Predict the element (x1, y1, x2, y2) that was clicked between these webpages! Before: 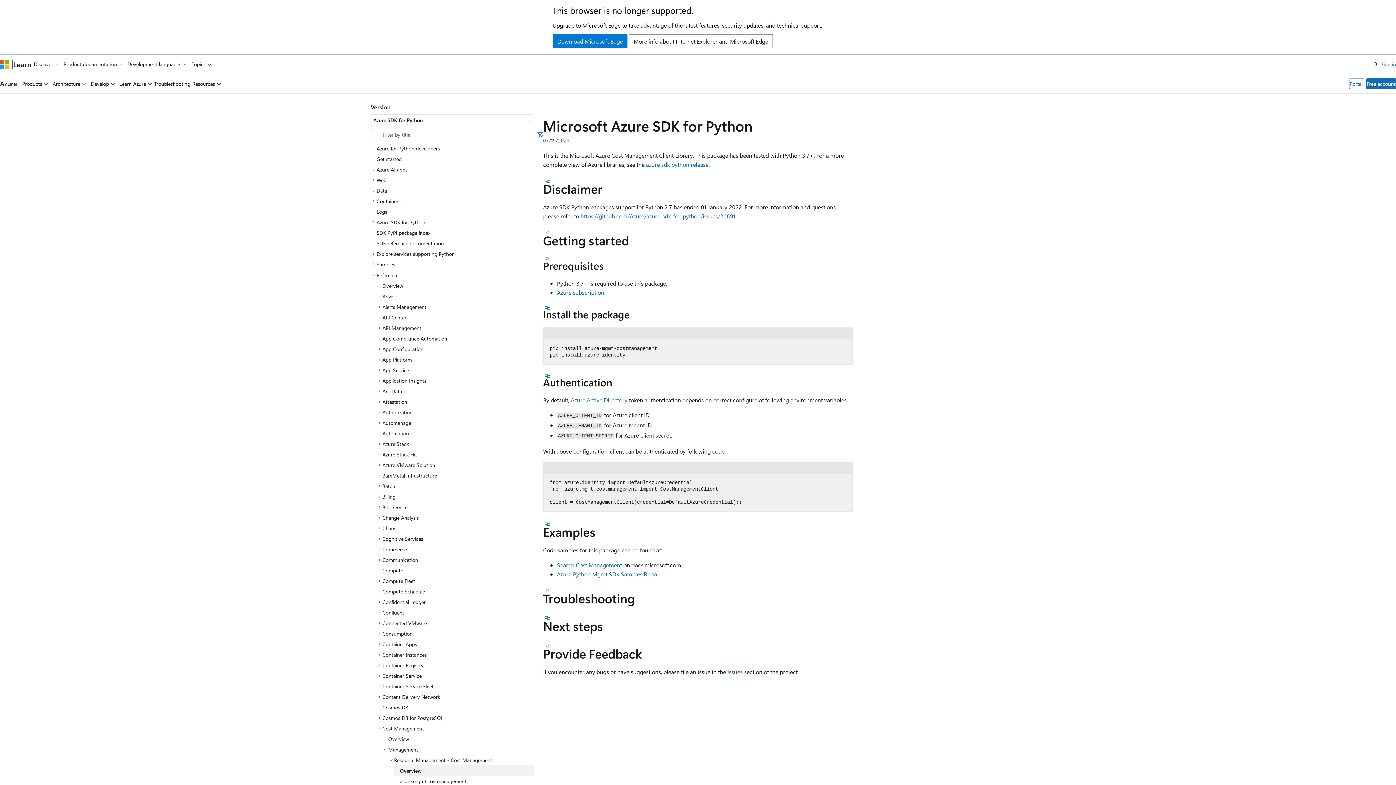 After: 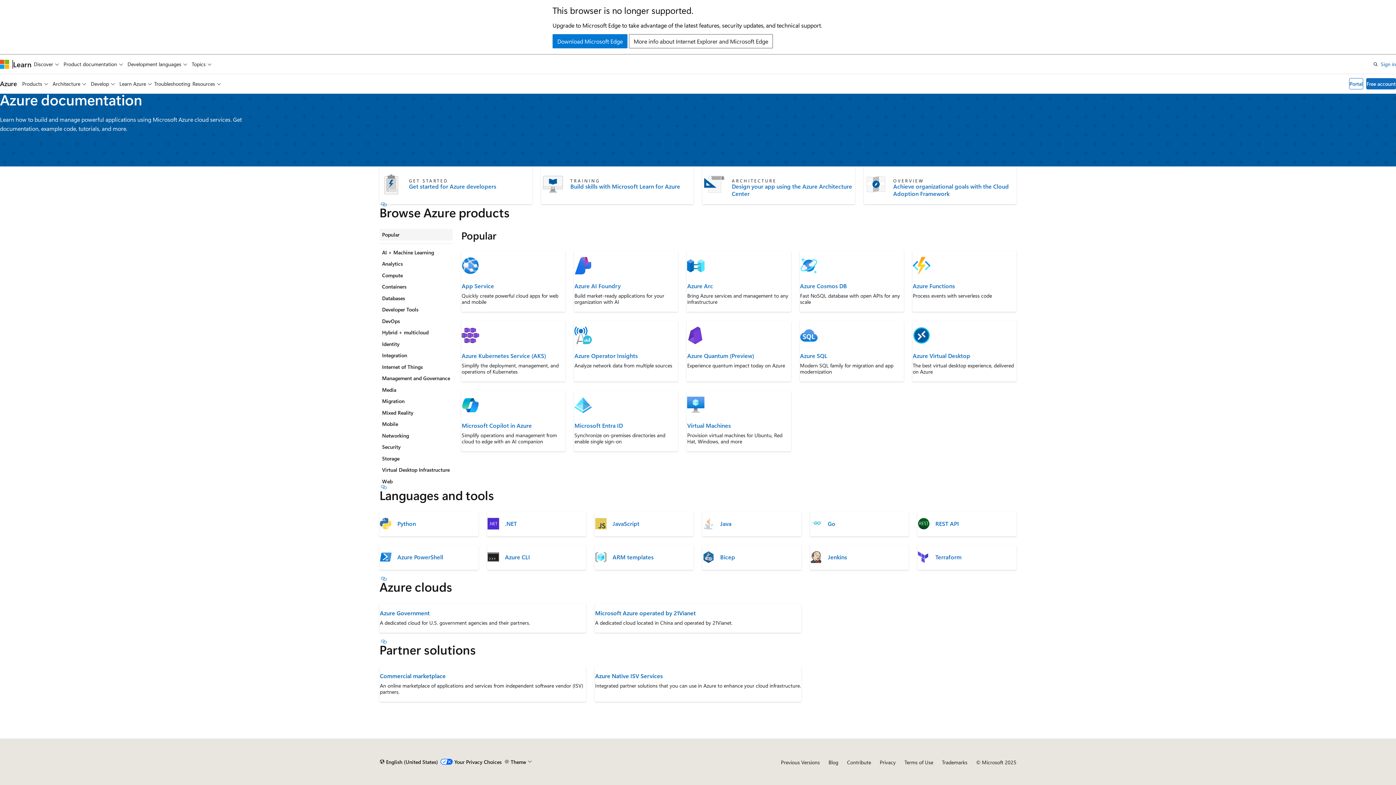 Action: label: Azure bbox: (0, 79, 17, 88)